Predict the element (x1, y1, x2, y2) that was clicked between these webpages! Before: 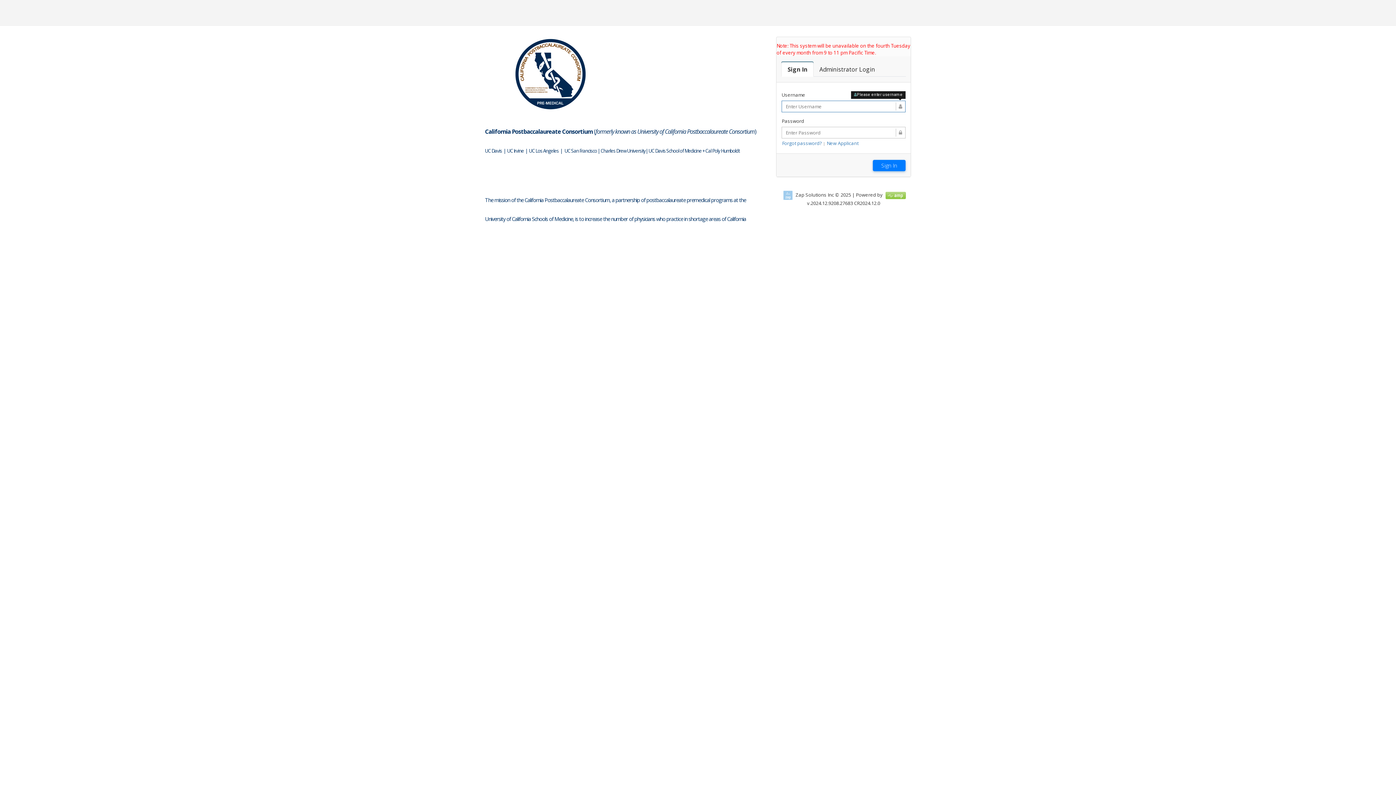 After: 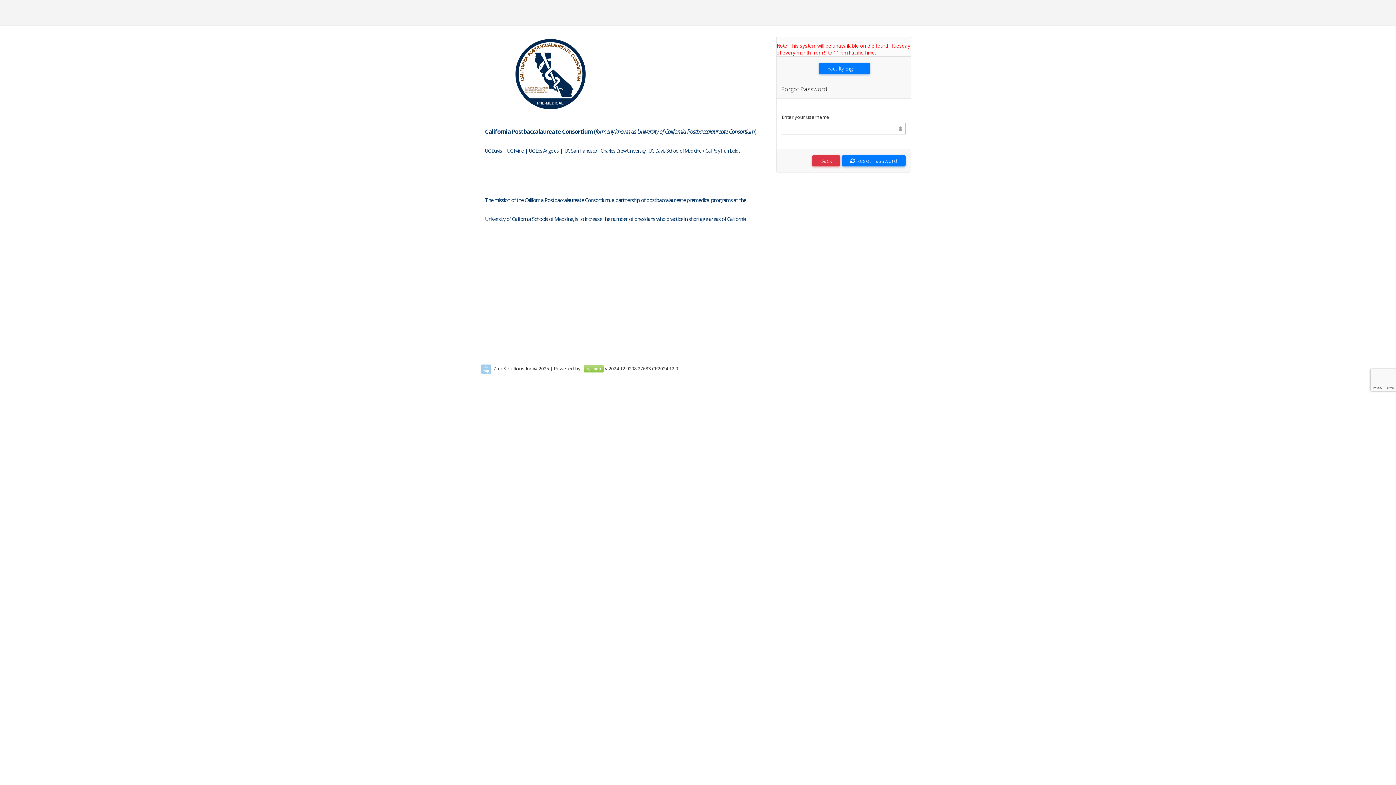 Action: bbox: (782, 140, 822, 146) label: Forgot password?